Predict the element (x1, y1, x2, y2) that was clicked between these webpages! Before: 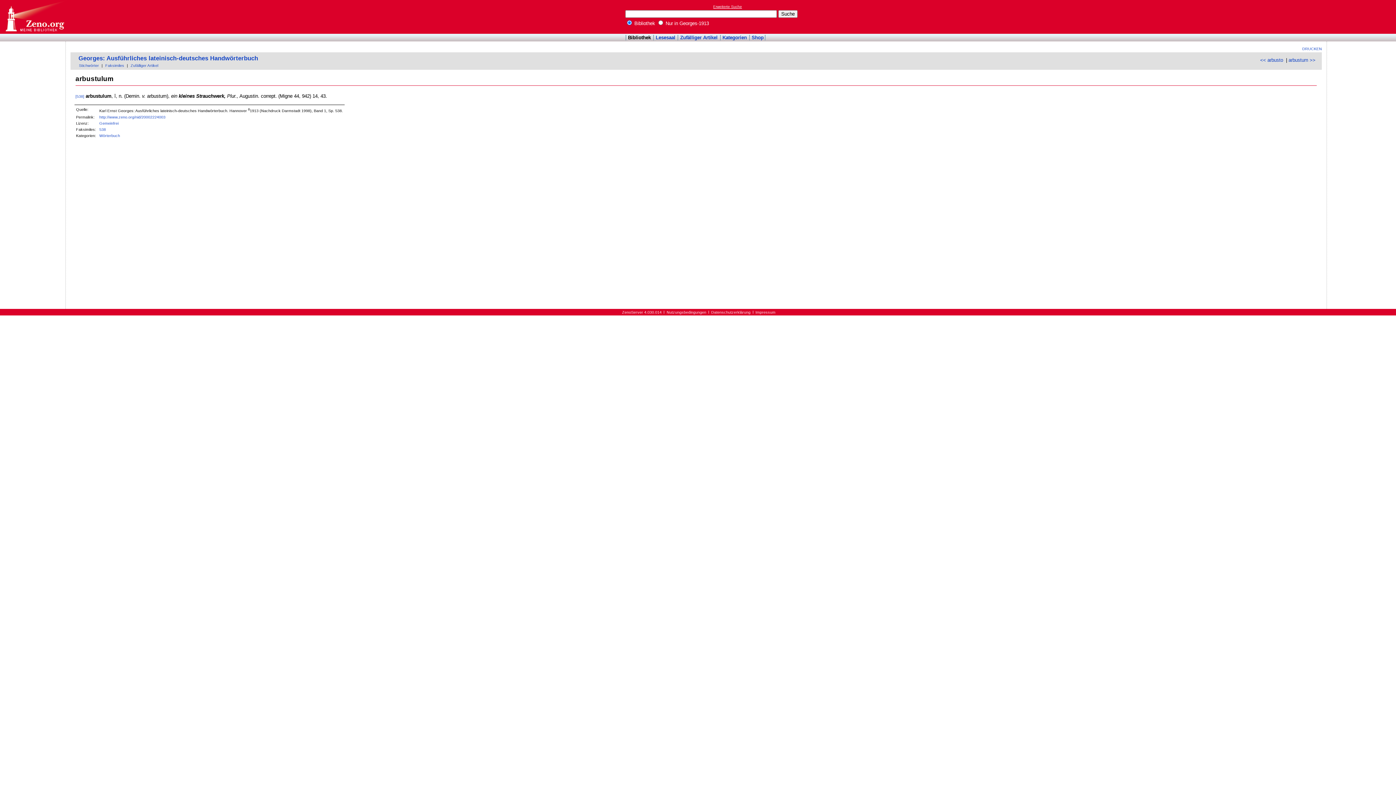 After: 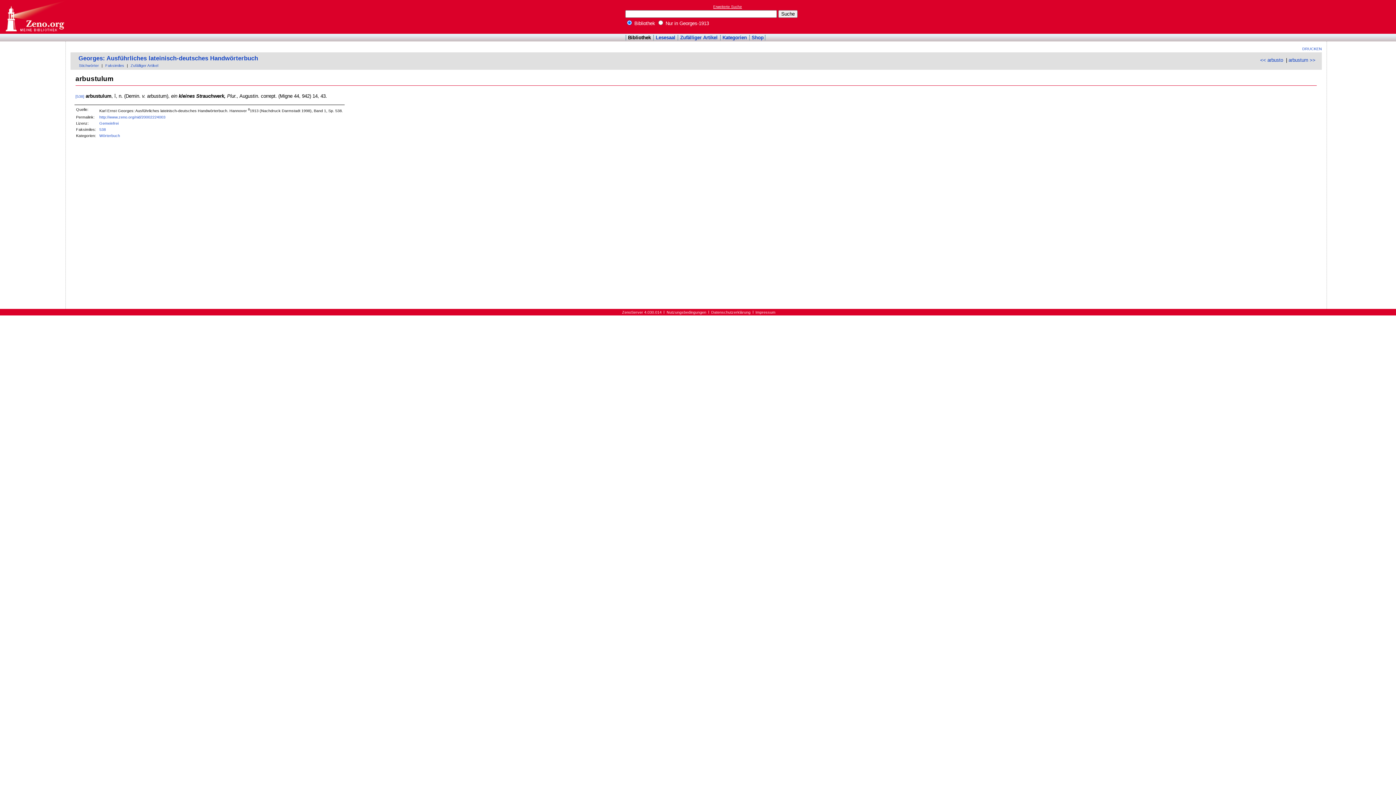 Action: label: http://www.zeno.org/nid/20002224003 bbox: (99, 114, 165, 119)